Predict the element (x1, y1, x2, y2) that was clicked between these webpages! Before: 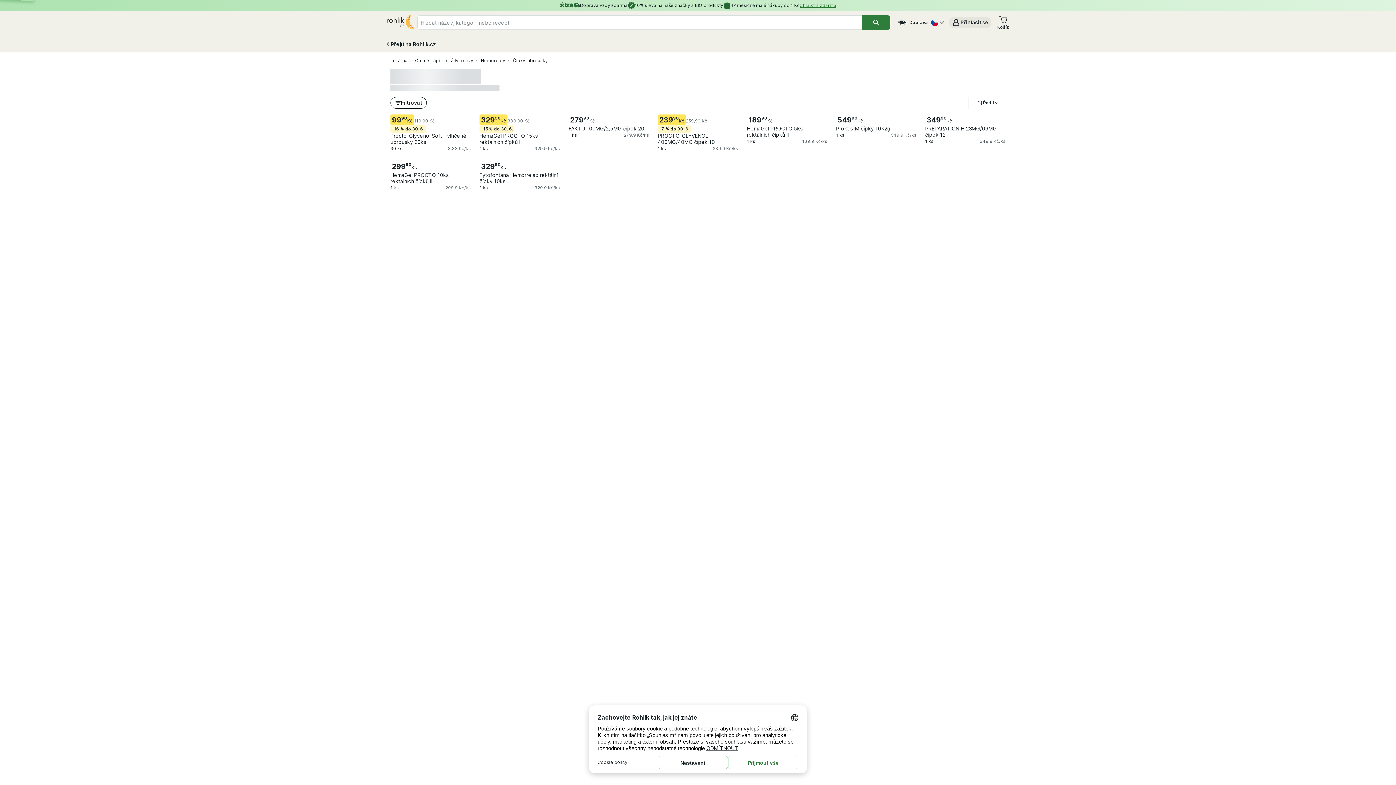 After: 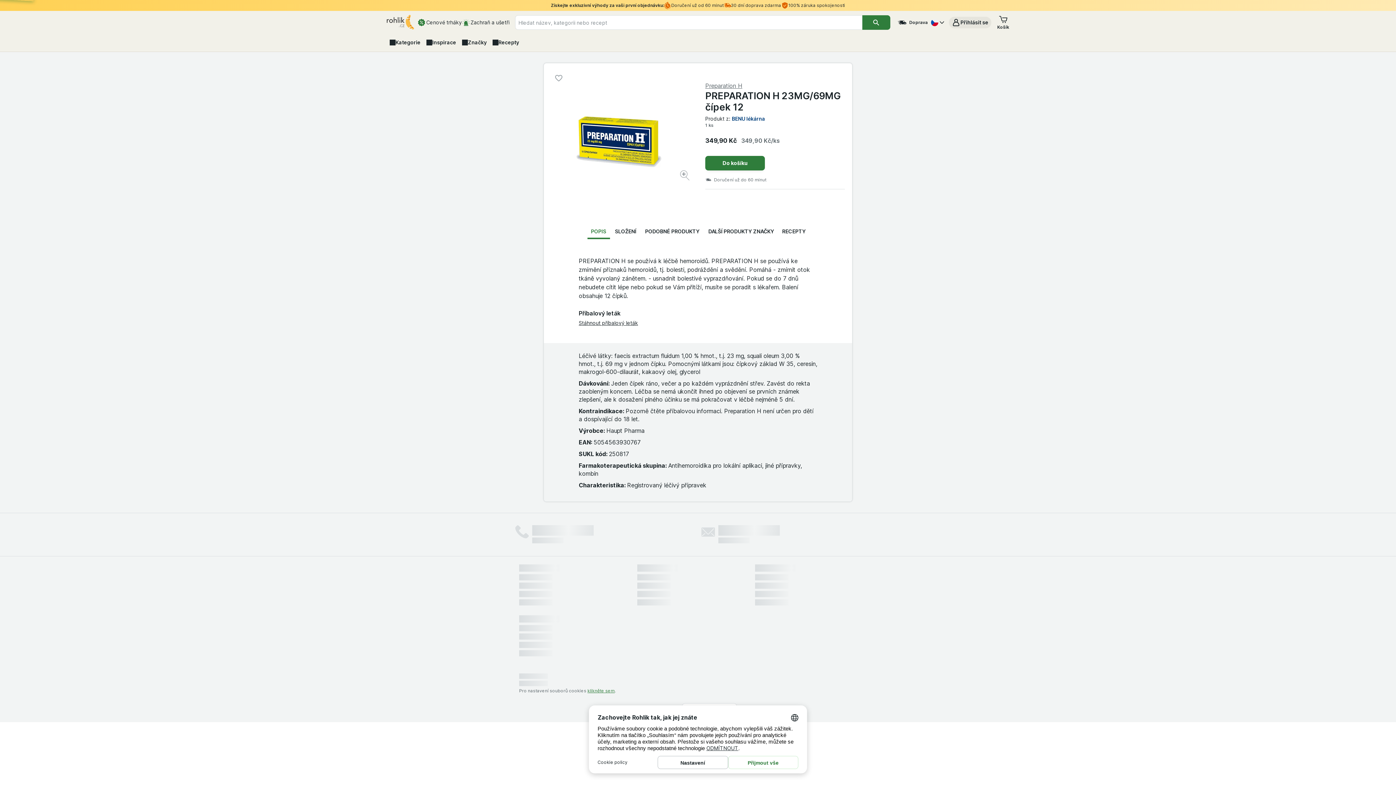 Action: label: 34990
Kč
PREPARATION H 23MG/69MG čípek 12 bbox: (925, 114, 1005, 137)